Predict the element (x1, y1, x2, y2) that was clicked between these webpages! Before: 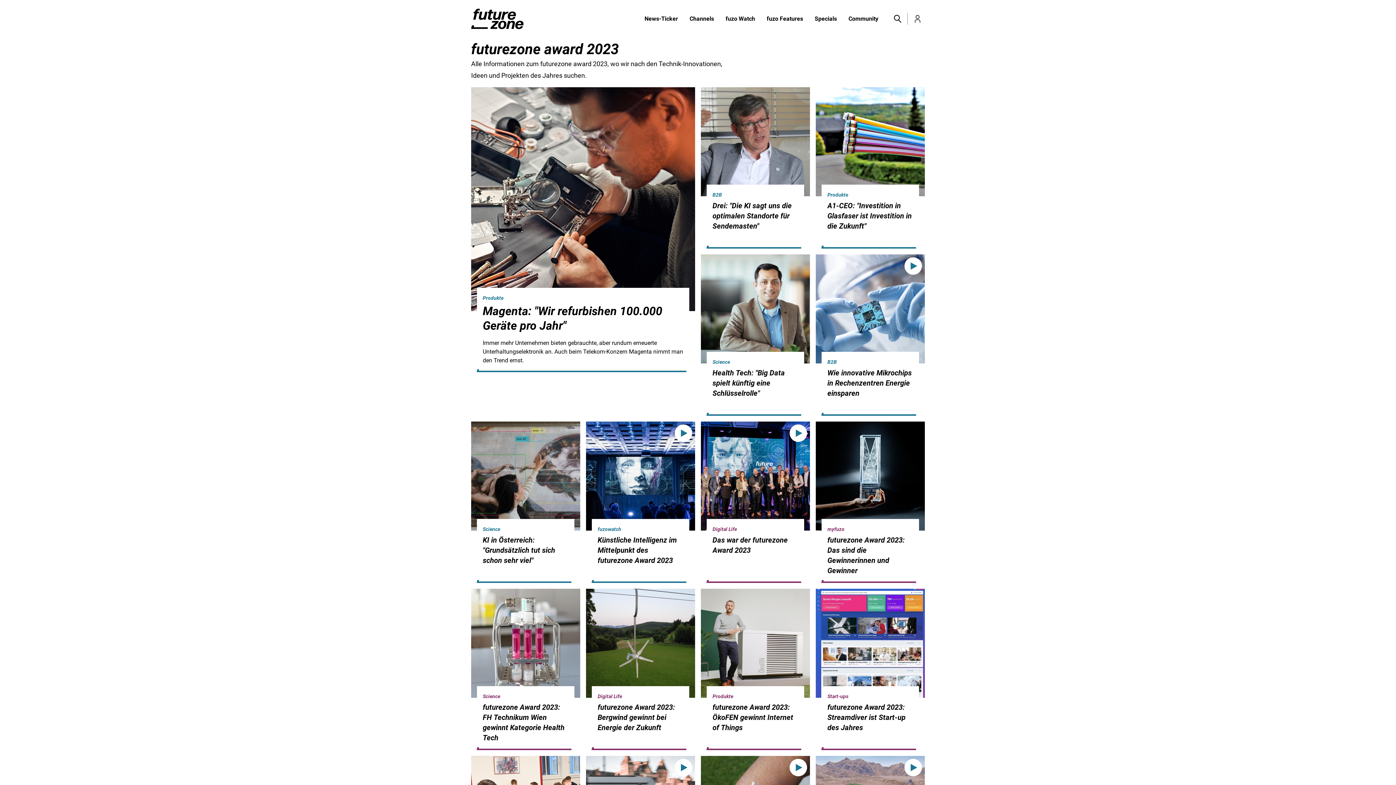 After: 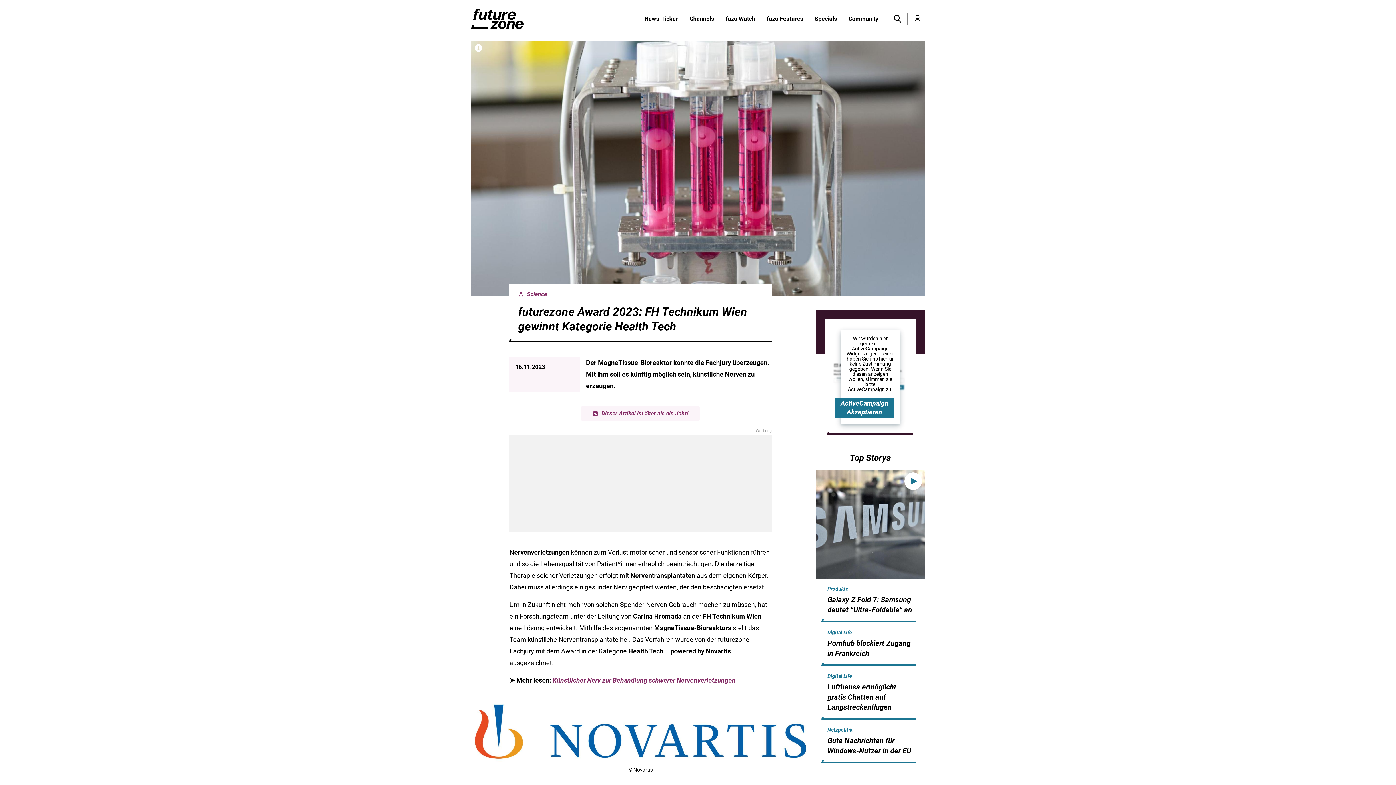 Action: bbox: (477, 747, 574, 750)